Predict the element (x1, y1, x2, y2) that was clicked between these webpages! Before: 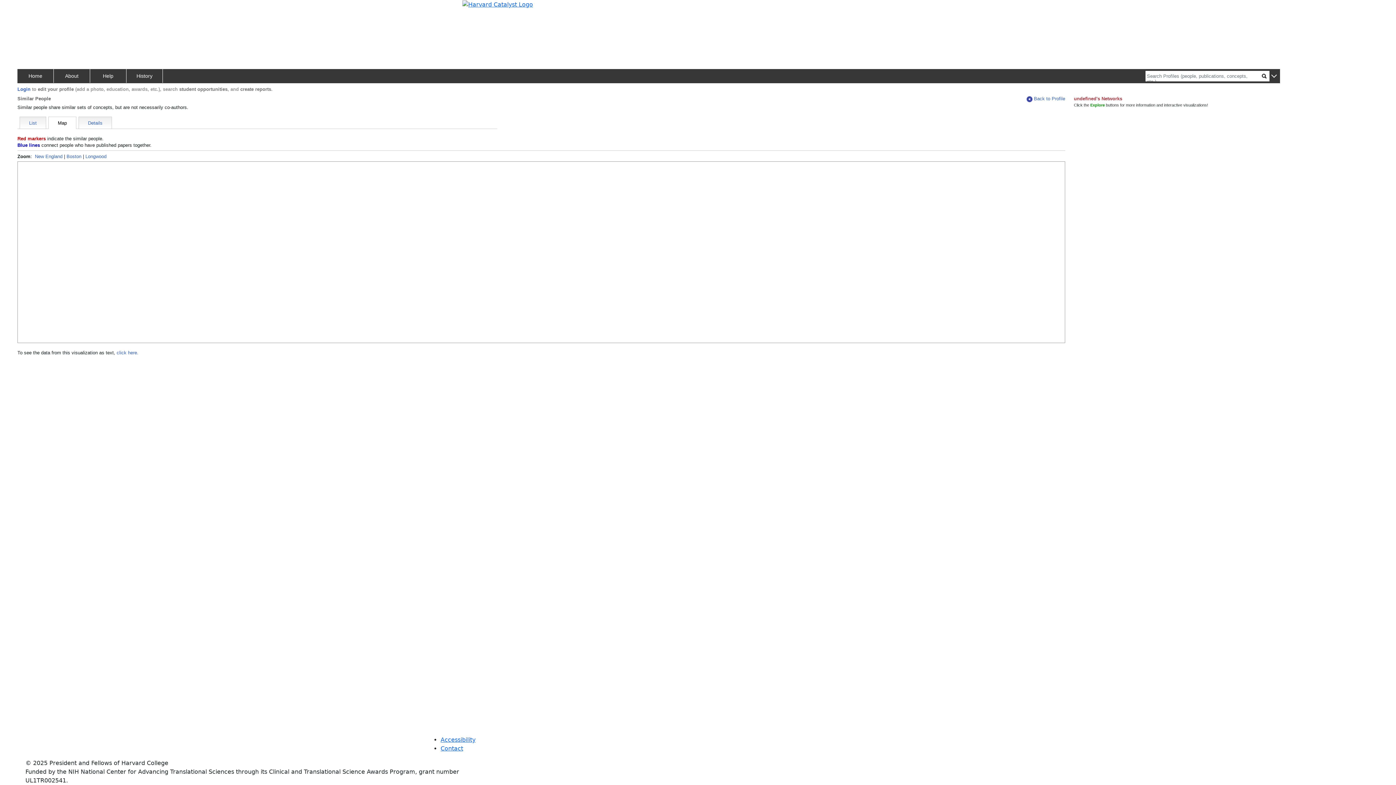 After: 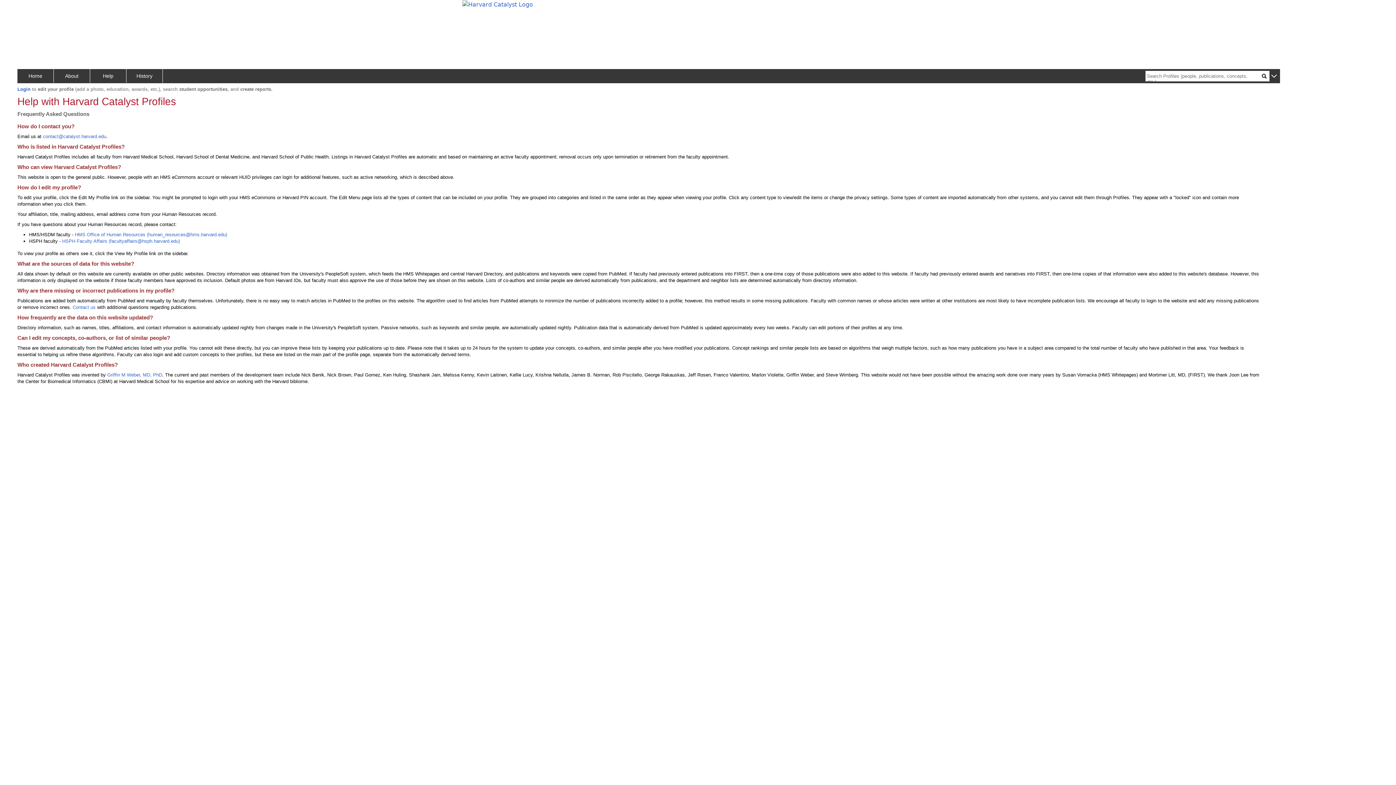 Action: bbox: (90, 69, 126, 82) label: Help